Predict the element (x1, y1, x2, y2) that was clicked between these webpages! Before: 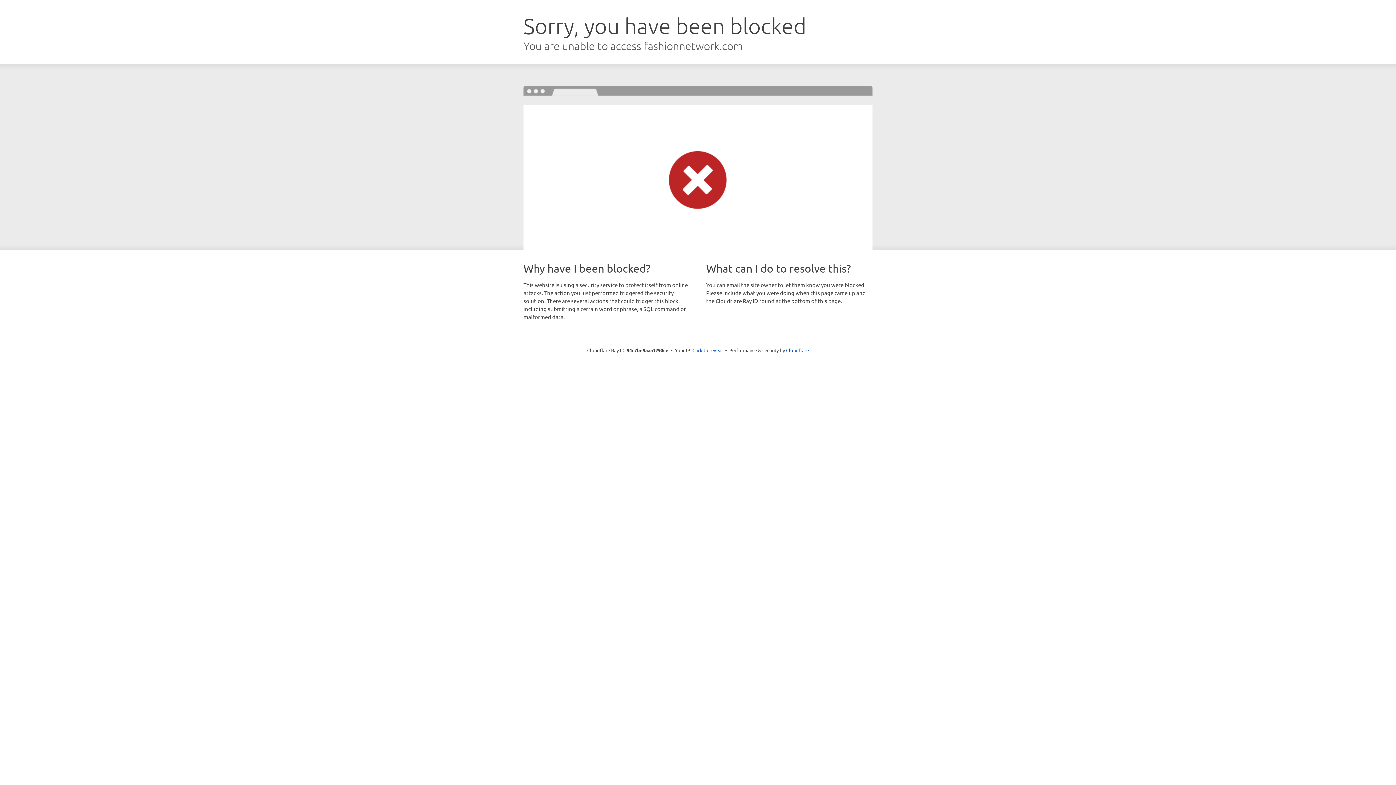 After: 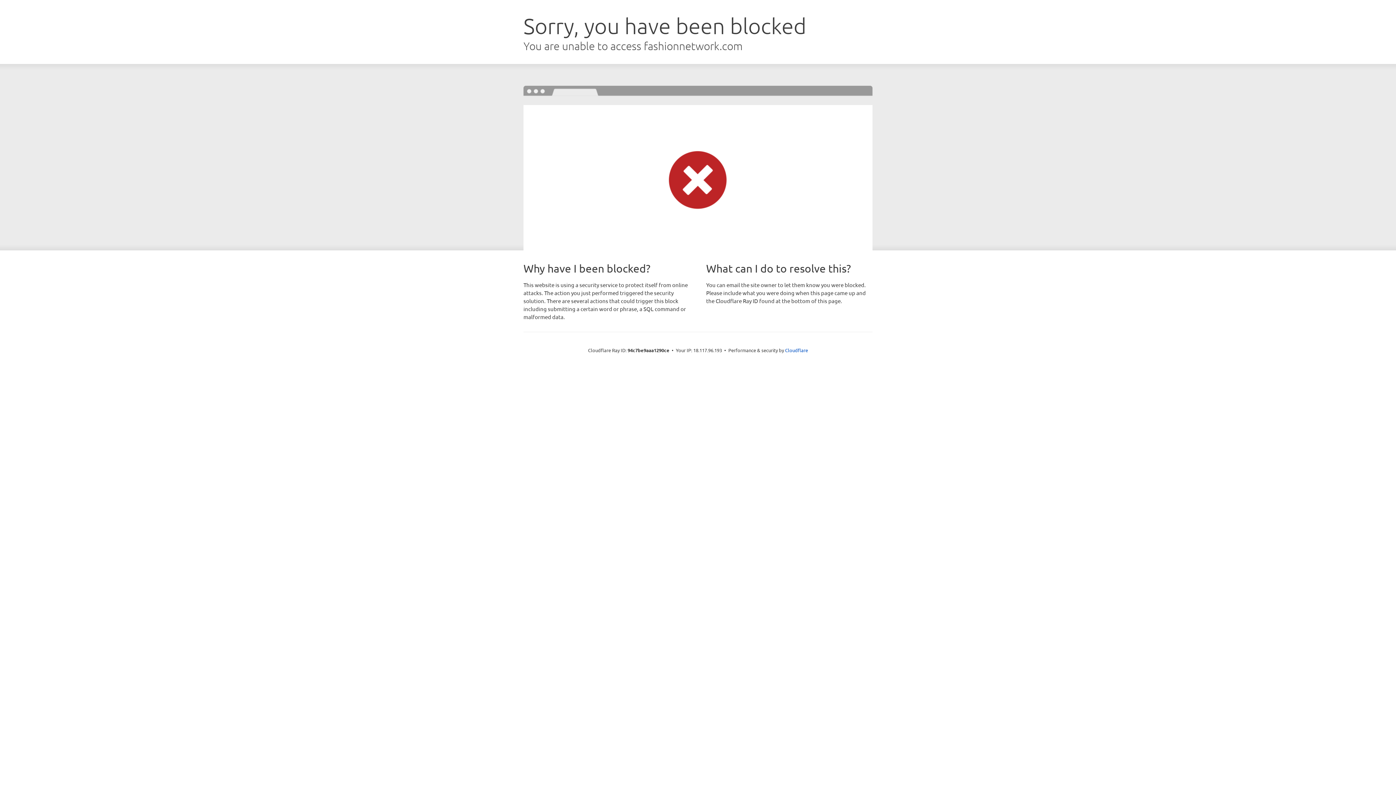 Action: label: Click to reveal bbox: (692, 346, 723, 353)